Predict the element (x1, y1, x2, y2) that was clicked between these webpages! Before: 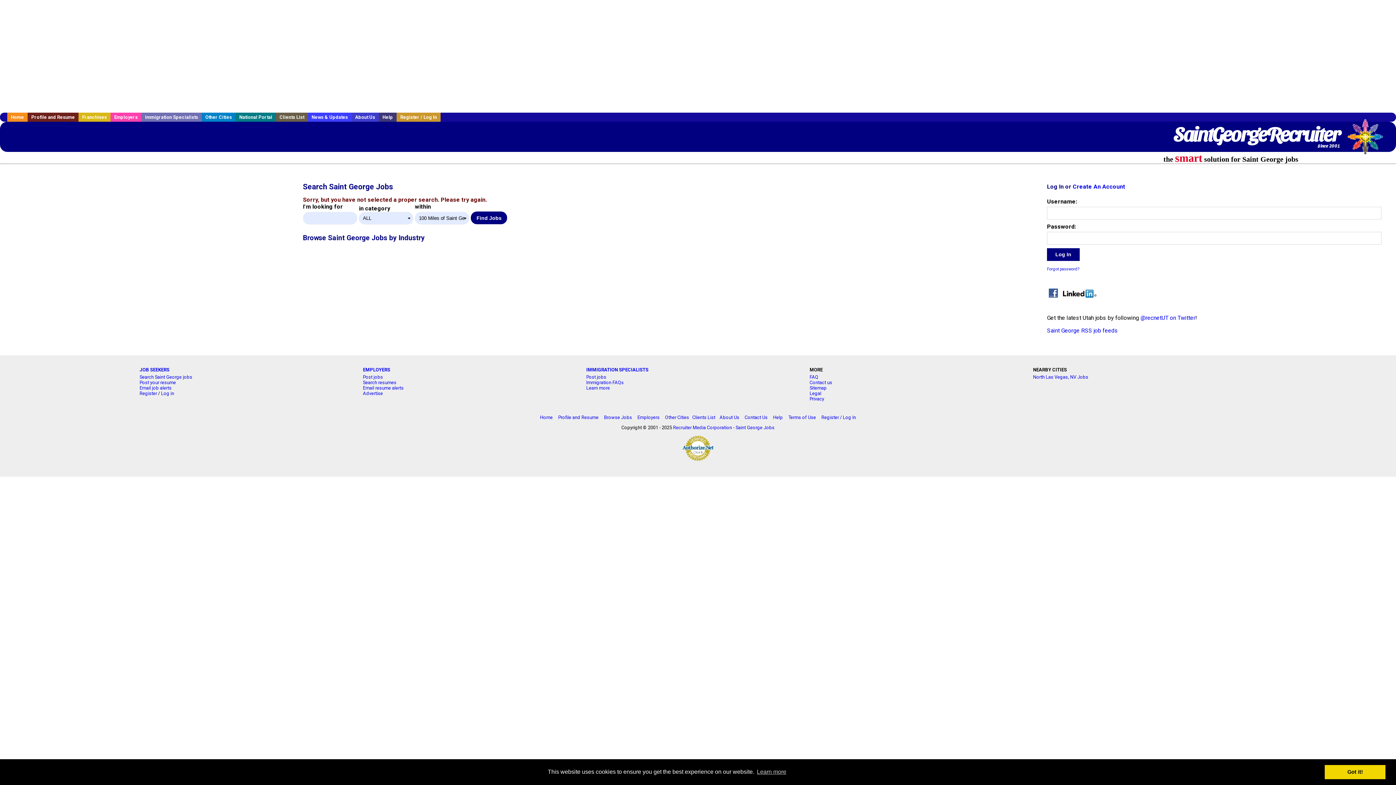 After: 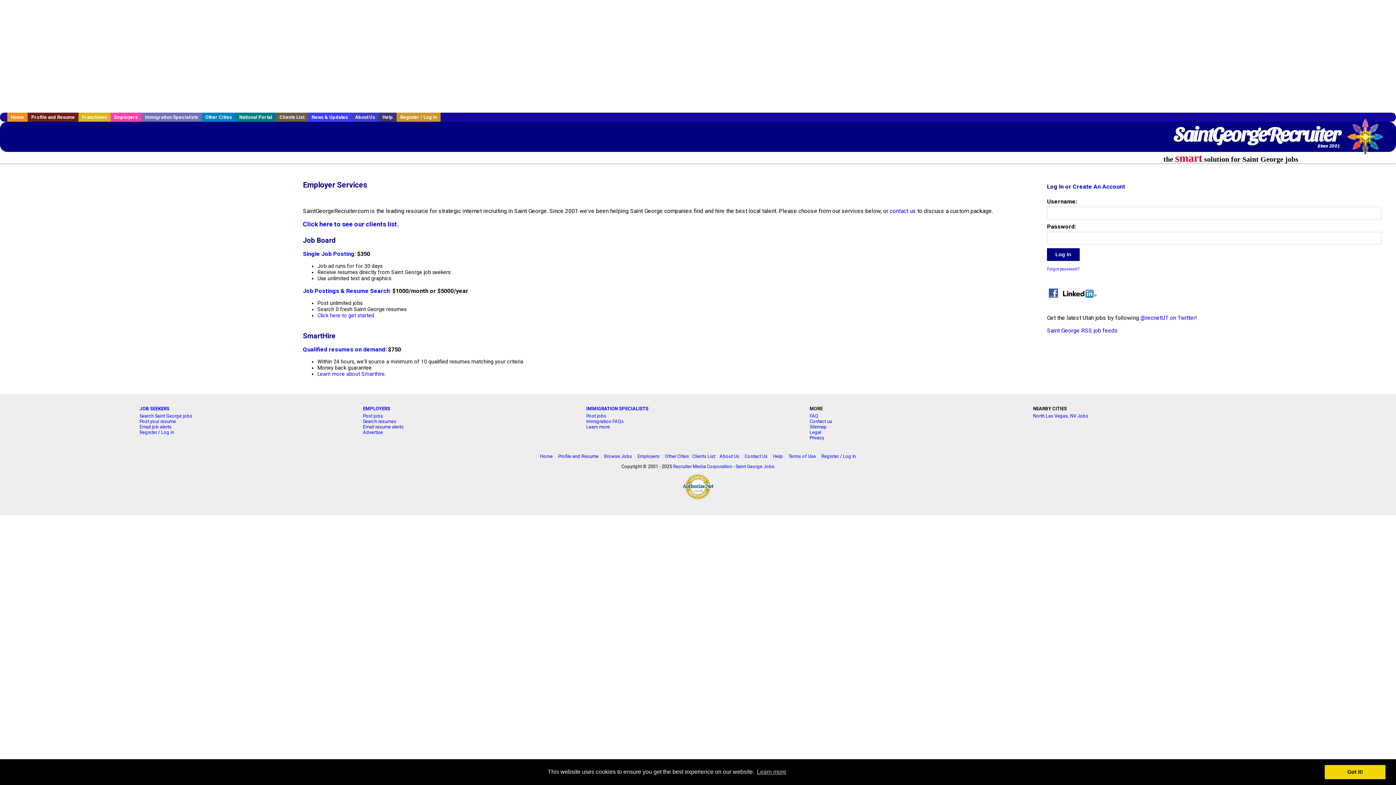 Action: label: EMPLOYERS bbox: (363, 367, 390, 372)